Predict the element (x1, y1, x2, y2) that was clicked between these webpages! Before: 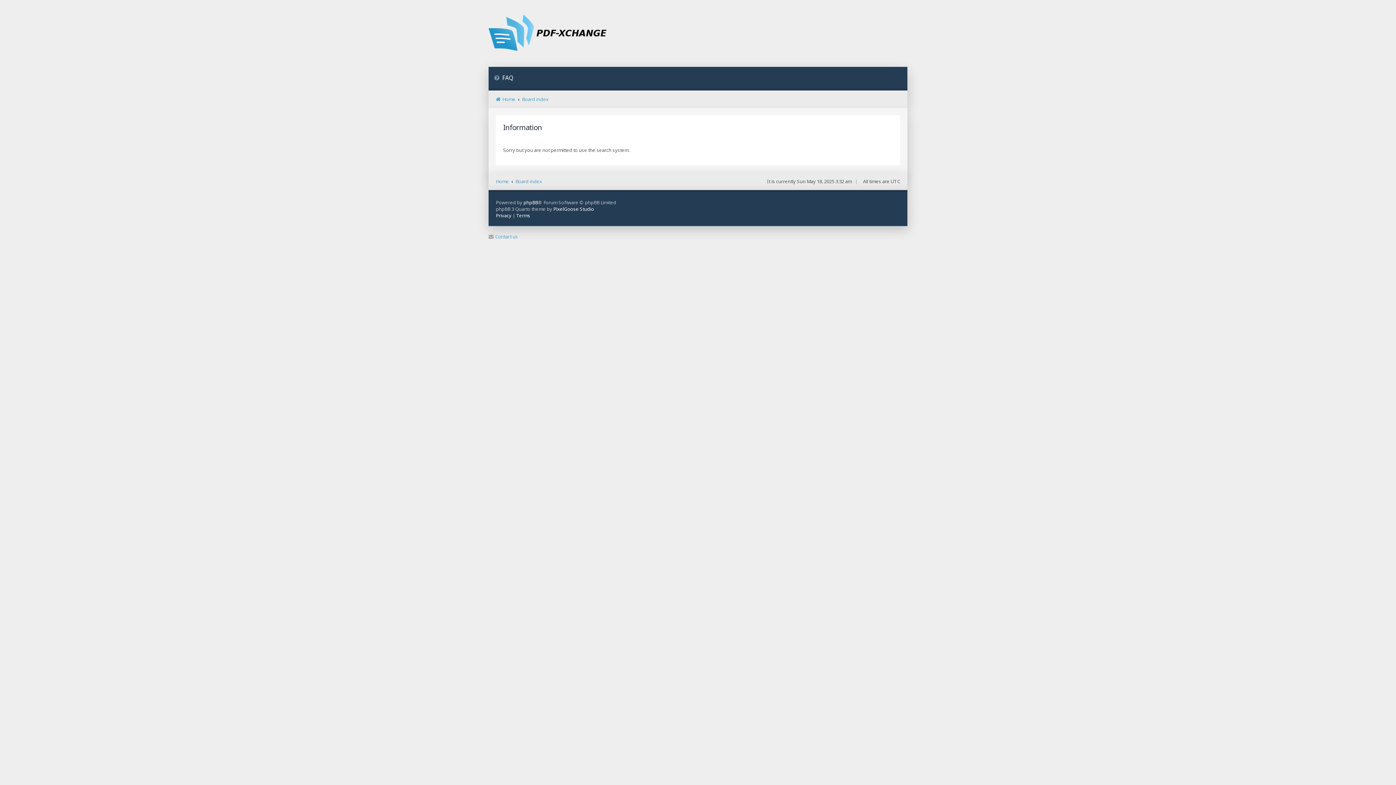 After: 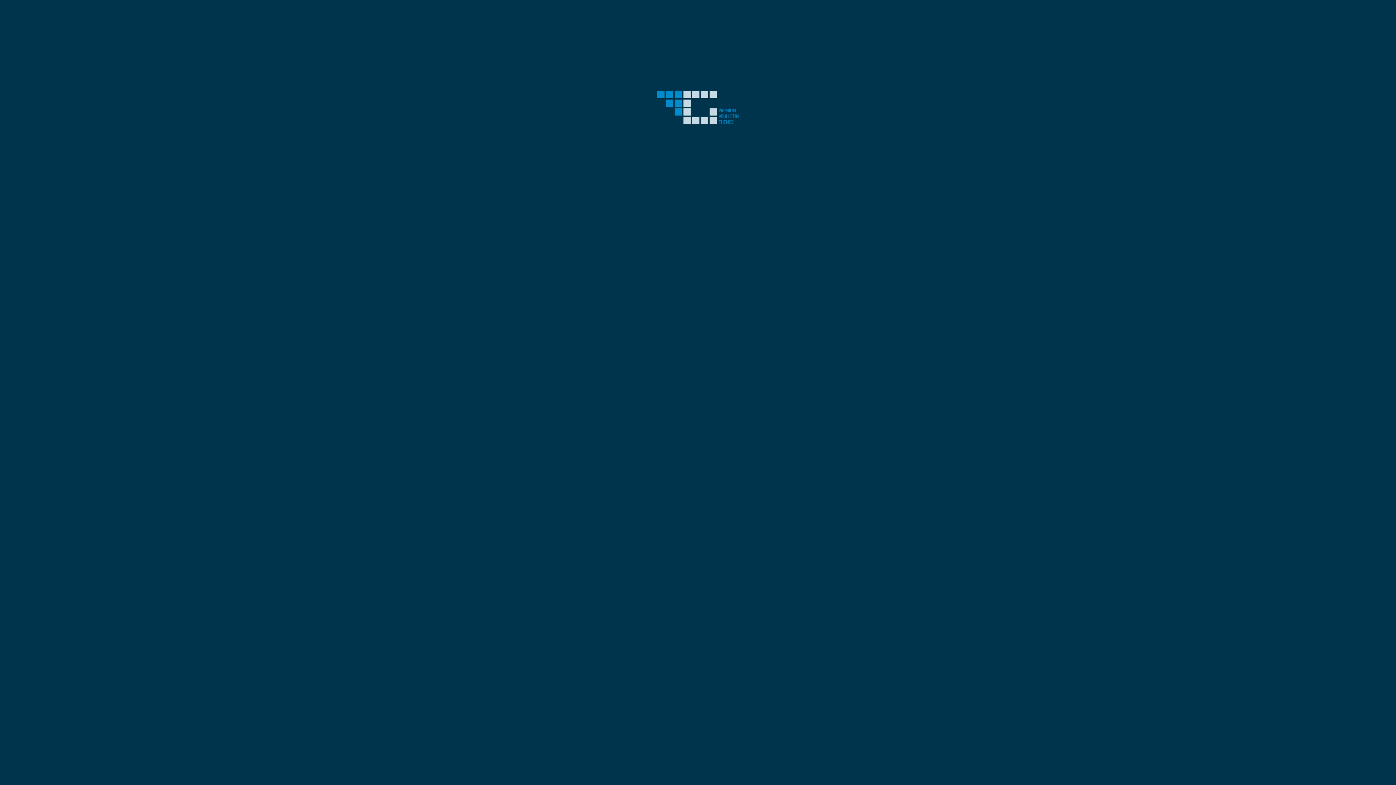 Action: bbox: (553, 205, 594, 212) label: PixelGoose Studio